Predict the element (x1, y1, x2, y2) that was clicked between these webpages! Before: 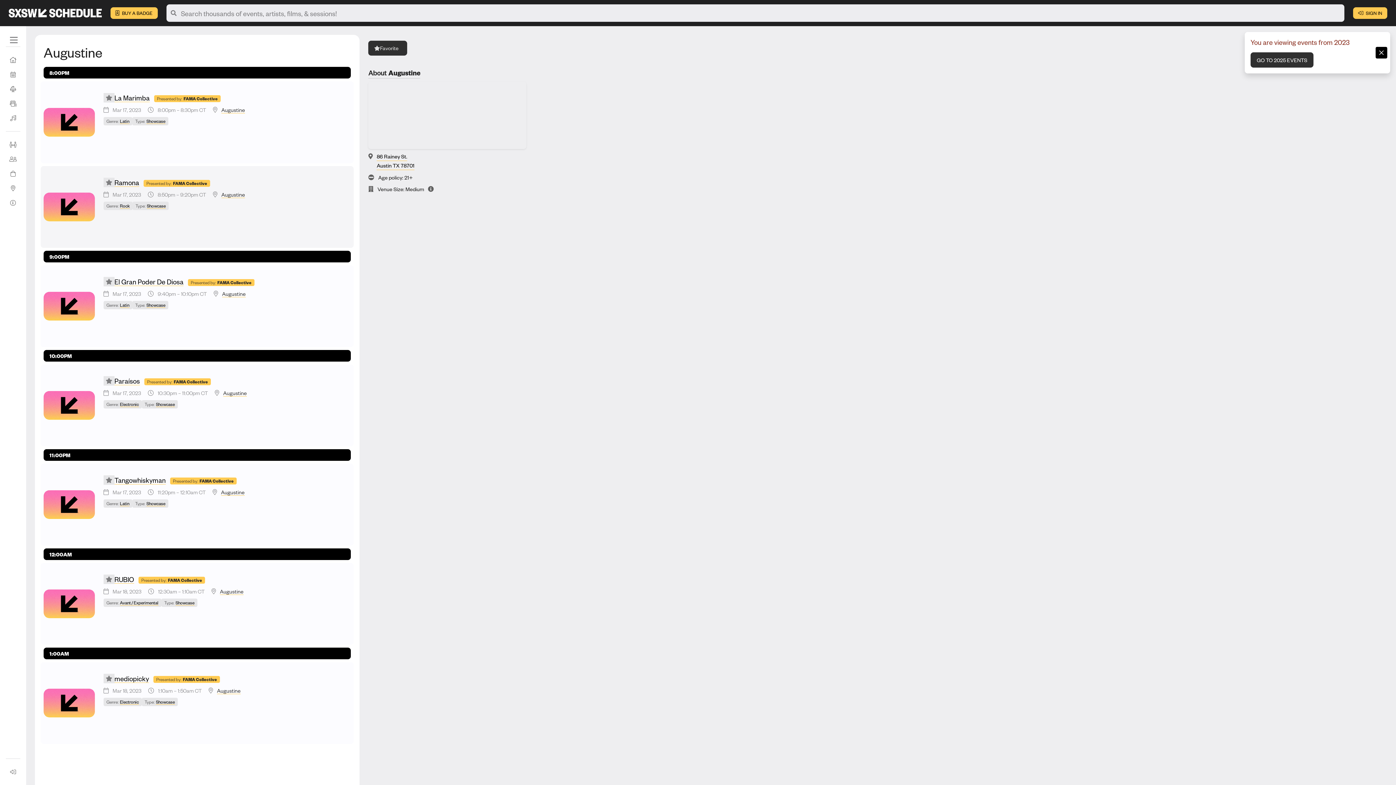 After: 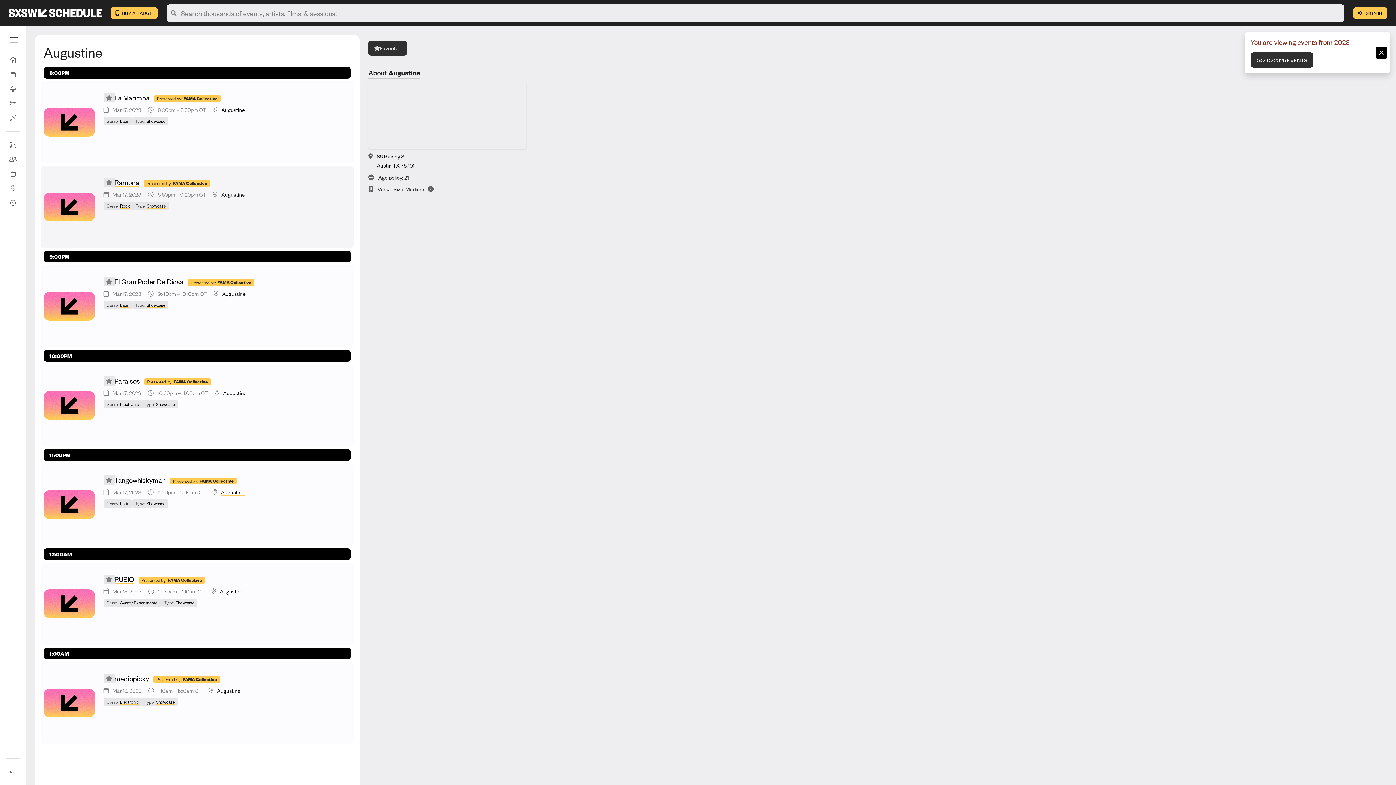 Action: bbox: (368, 81, 526, 149)